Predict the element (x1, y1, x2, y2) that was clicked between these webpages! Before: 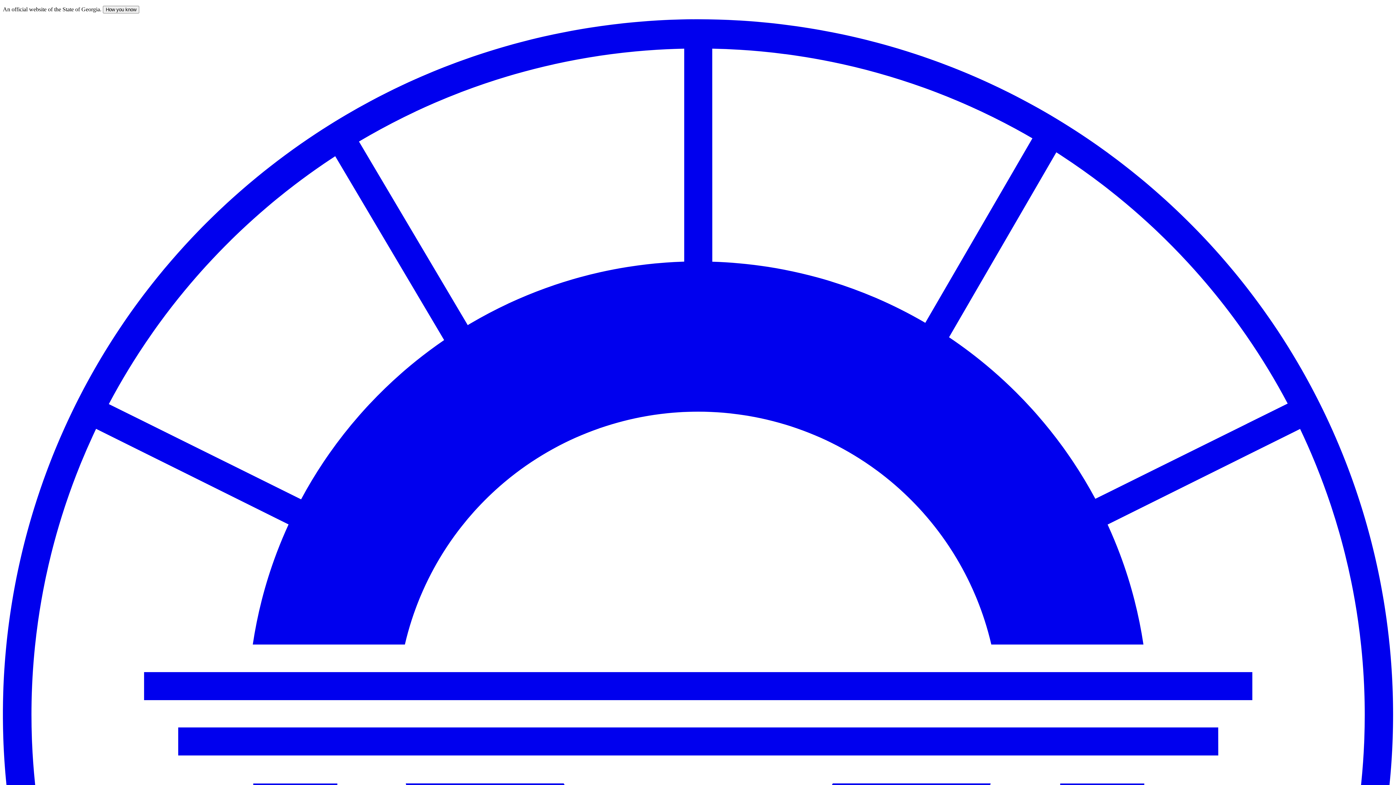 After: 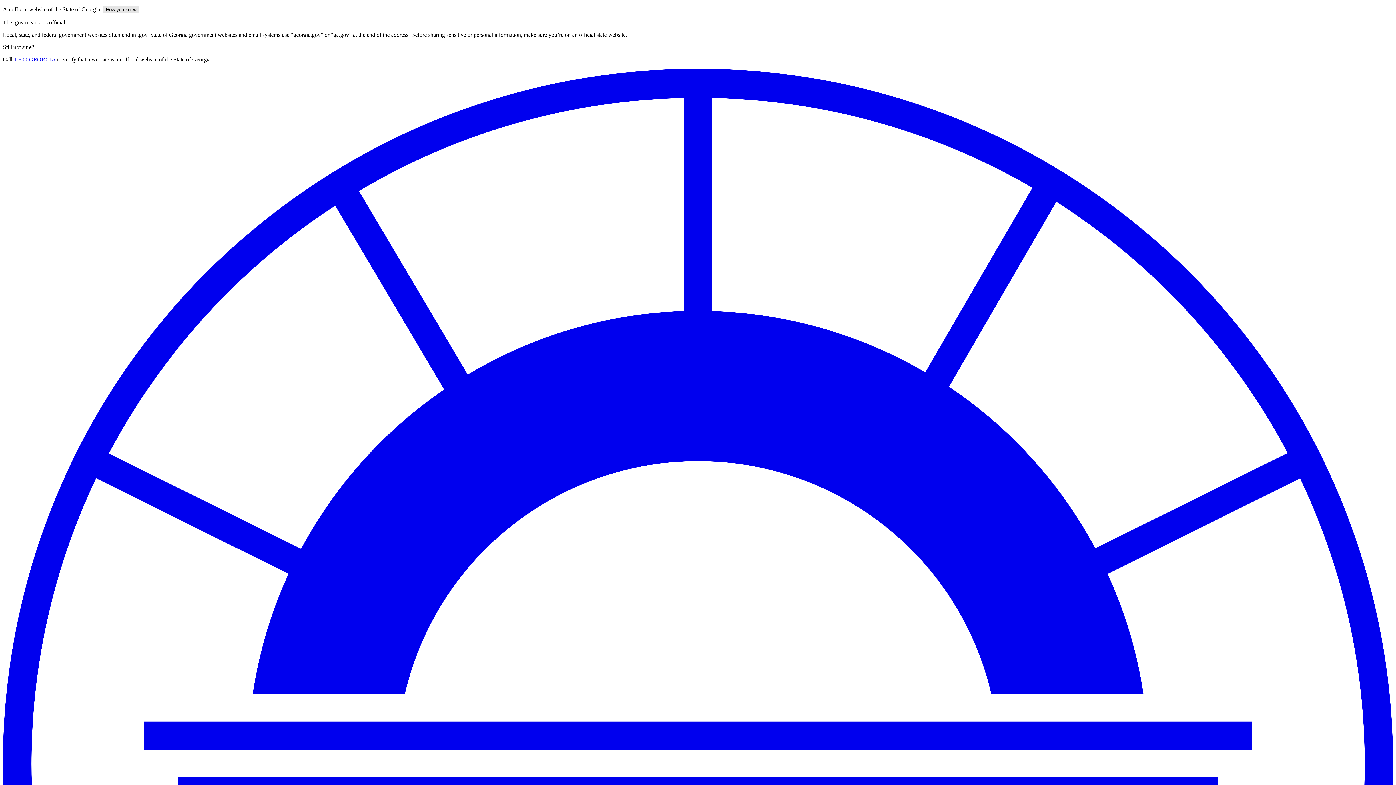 Action: label: How you know bbox: (102, 5, 139, 13)